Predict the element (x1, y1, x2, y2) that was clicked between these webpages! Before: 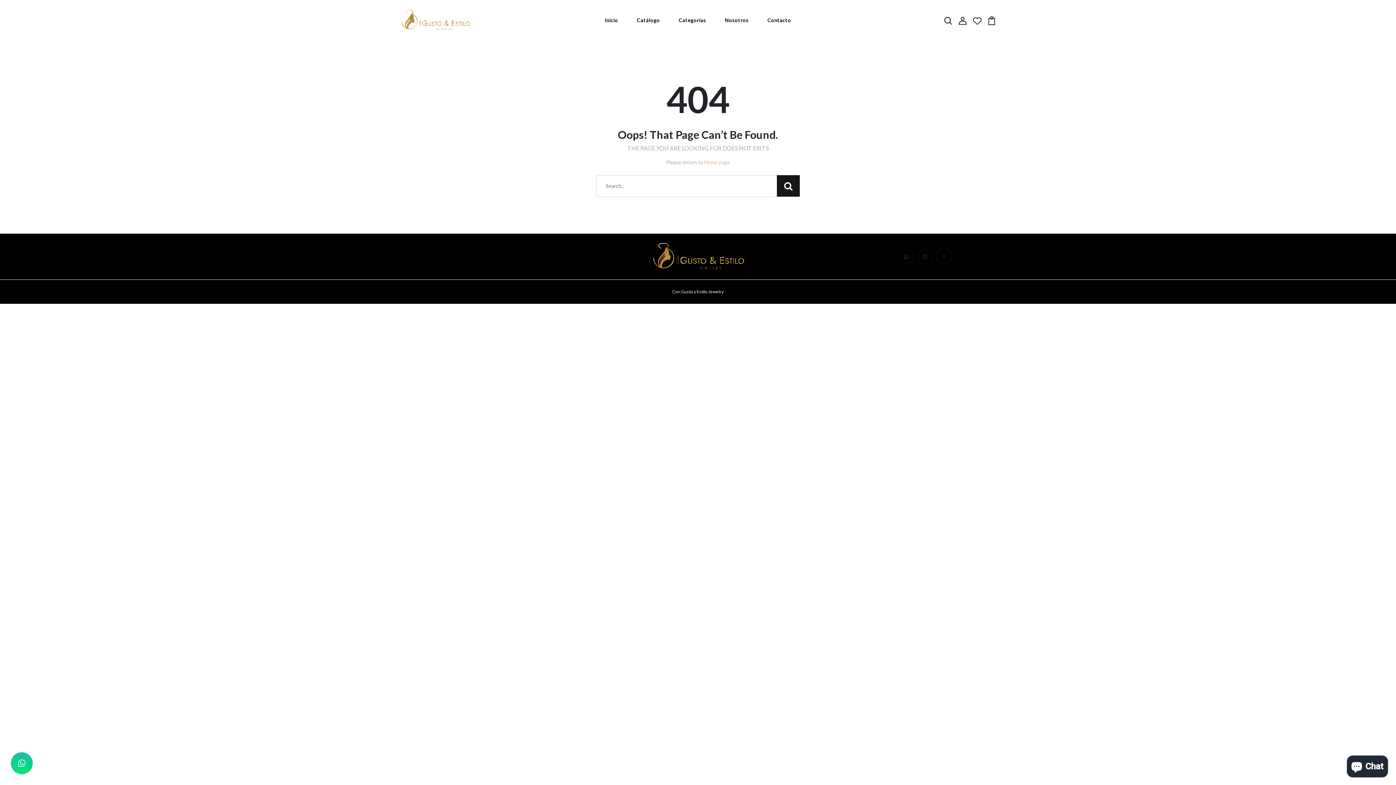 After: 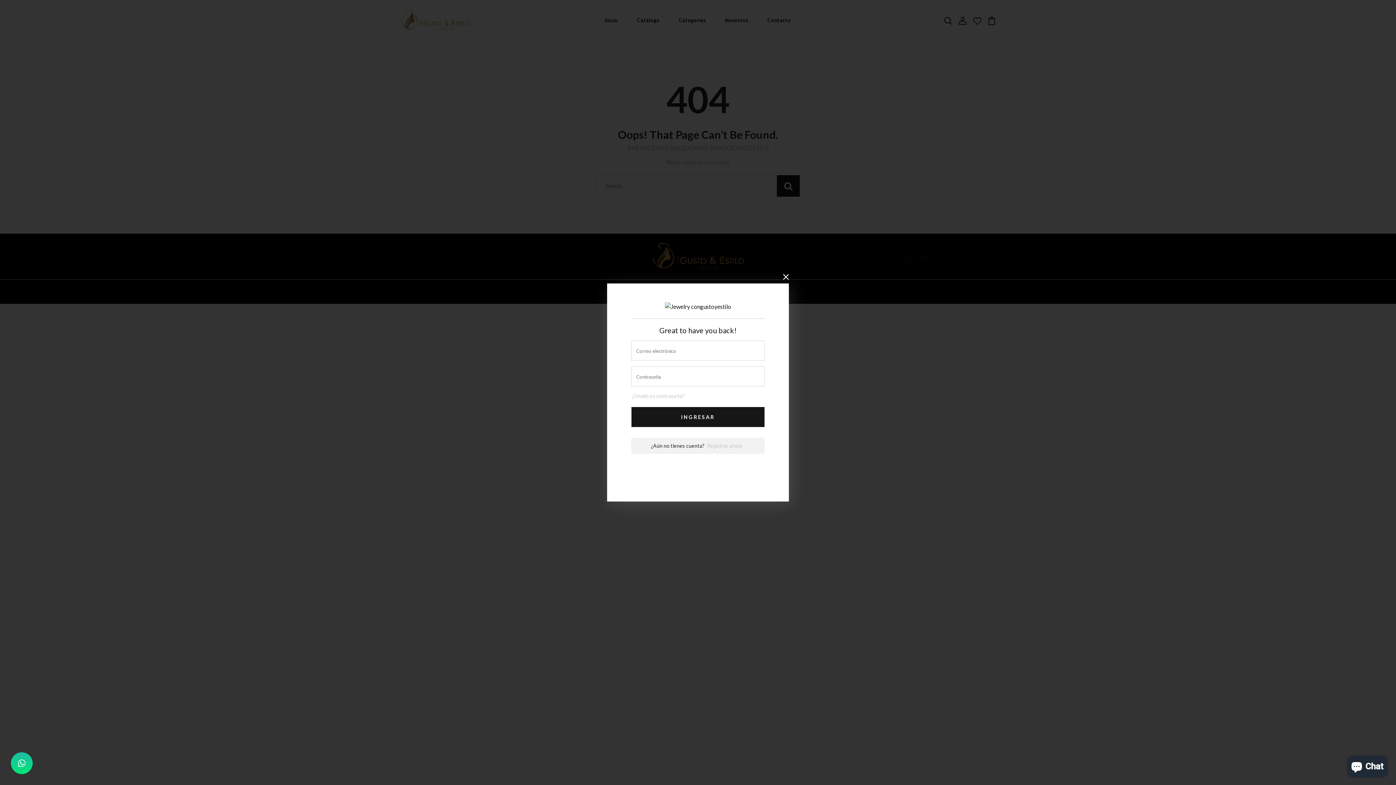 Action: bbox: (958, 16, 967, 23)